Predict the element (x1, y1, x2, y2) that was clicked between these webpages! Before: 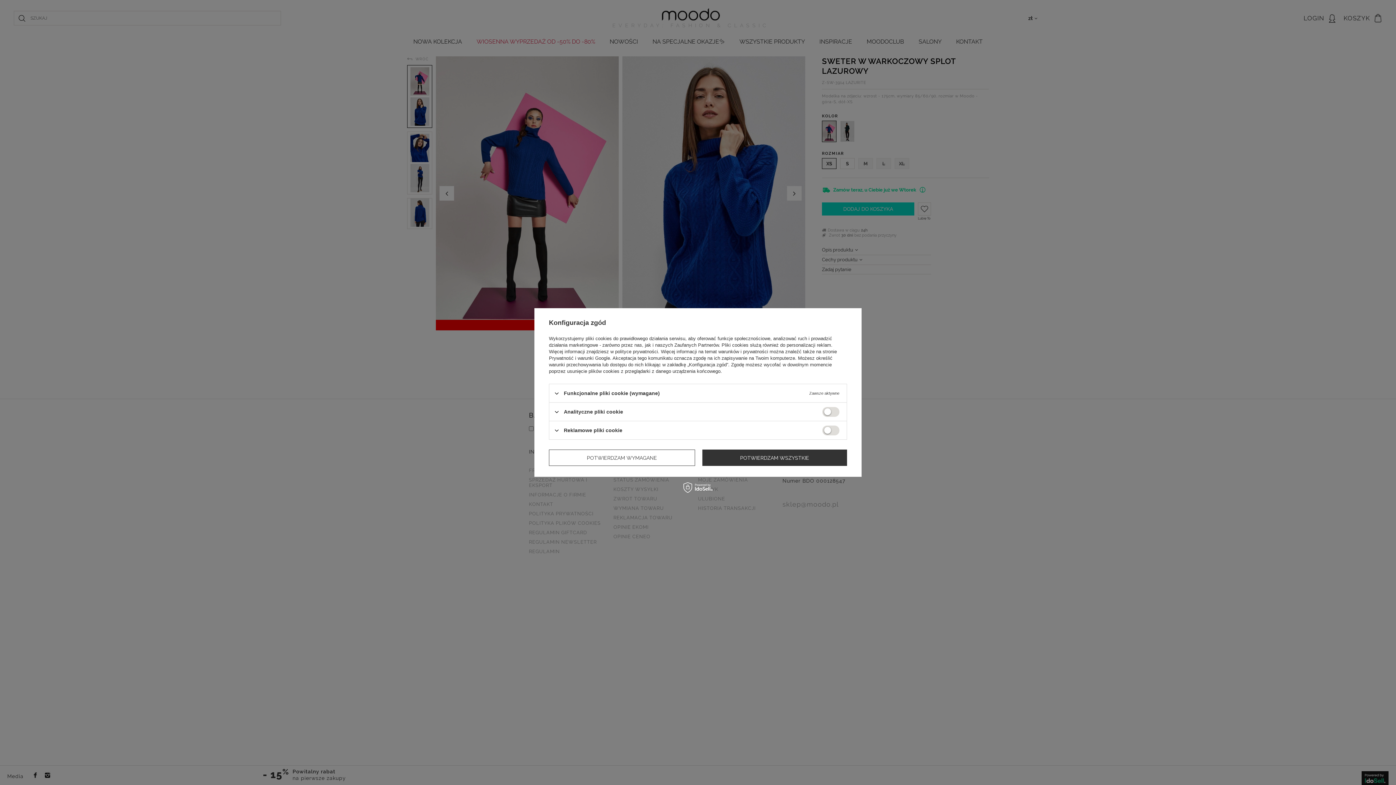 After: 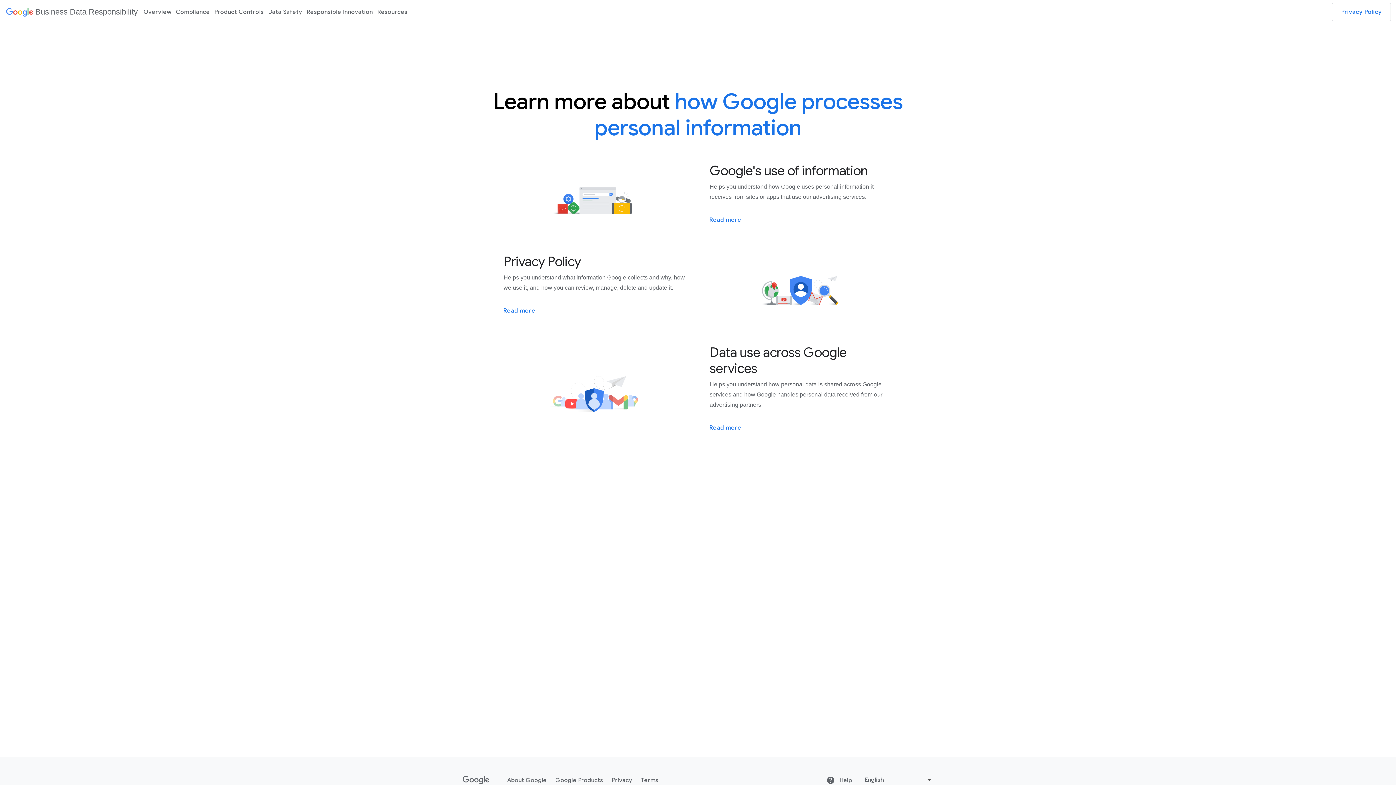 Action: label: Prywatność i warunki Google bbox: (549, 355, 610, 361)